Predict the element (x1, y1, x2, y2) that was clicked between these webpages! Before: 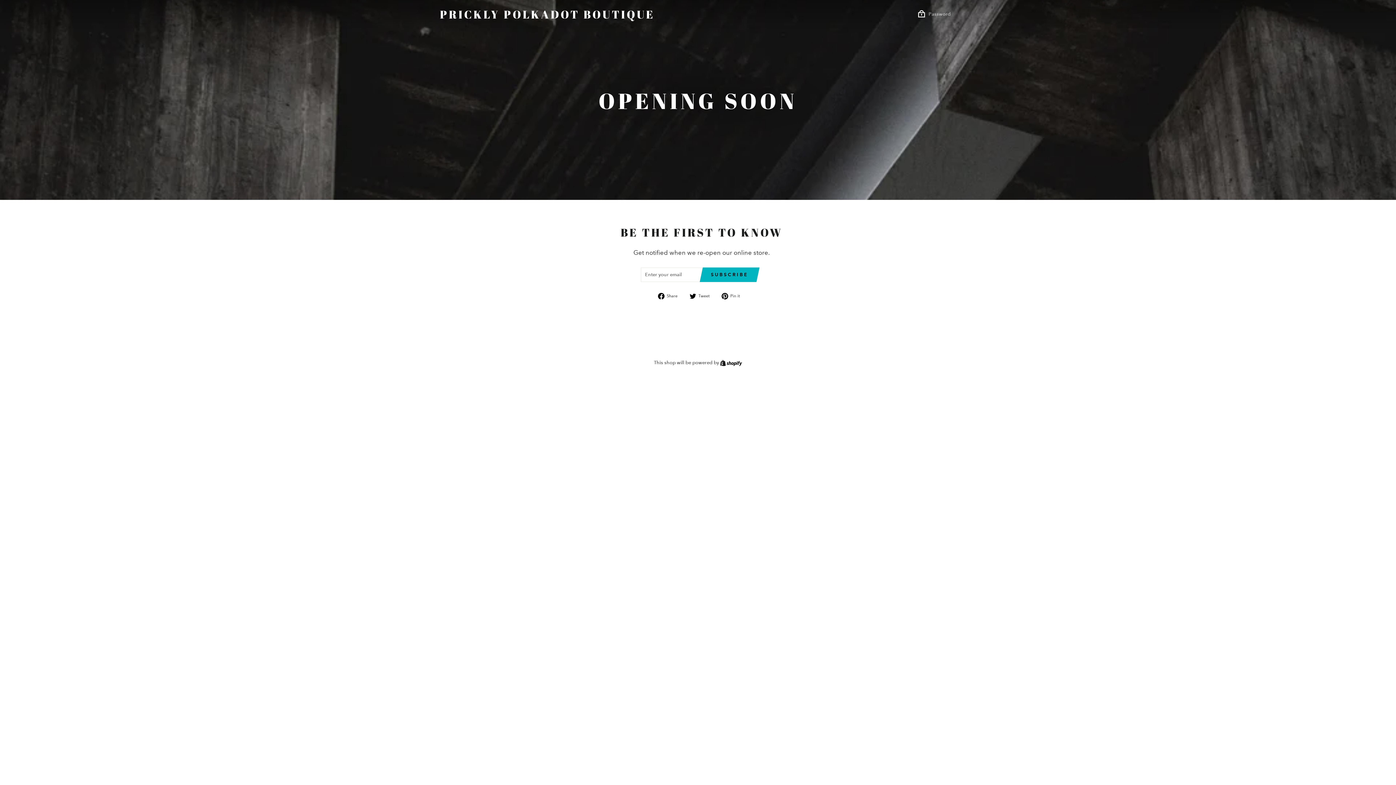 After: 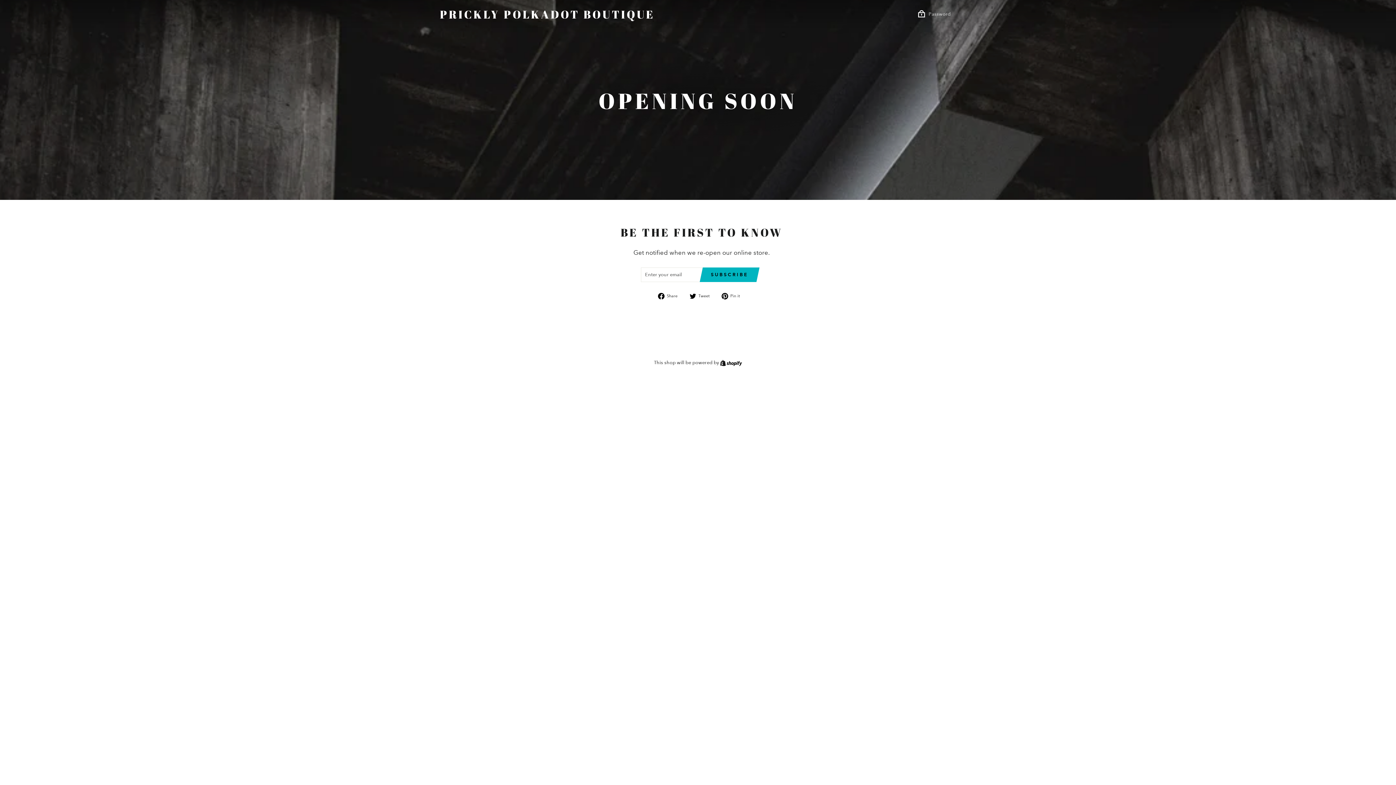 Action: bbox: (689, 293, 715, 299) label:  Tweet
Tweet on Twitter